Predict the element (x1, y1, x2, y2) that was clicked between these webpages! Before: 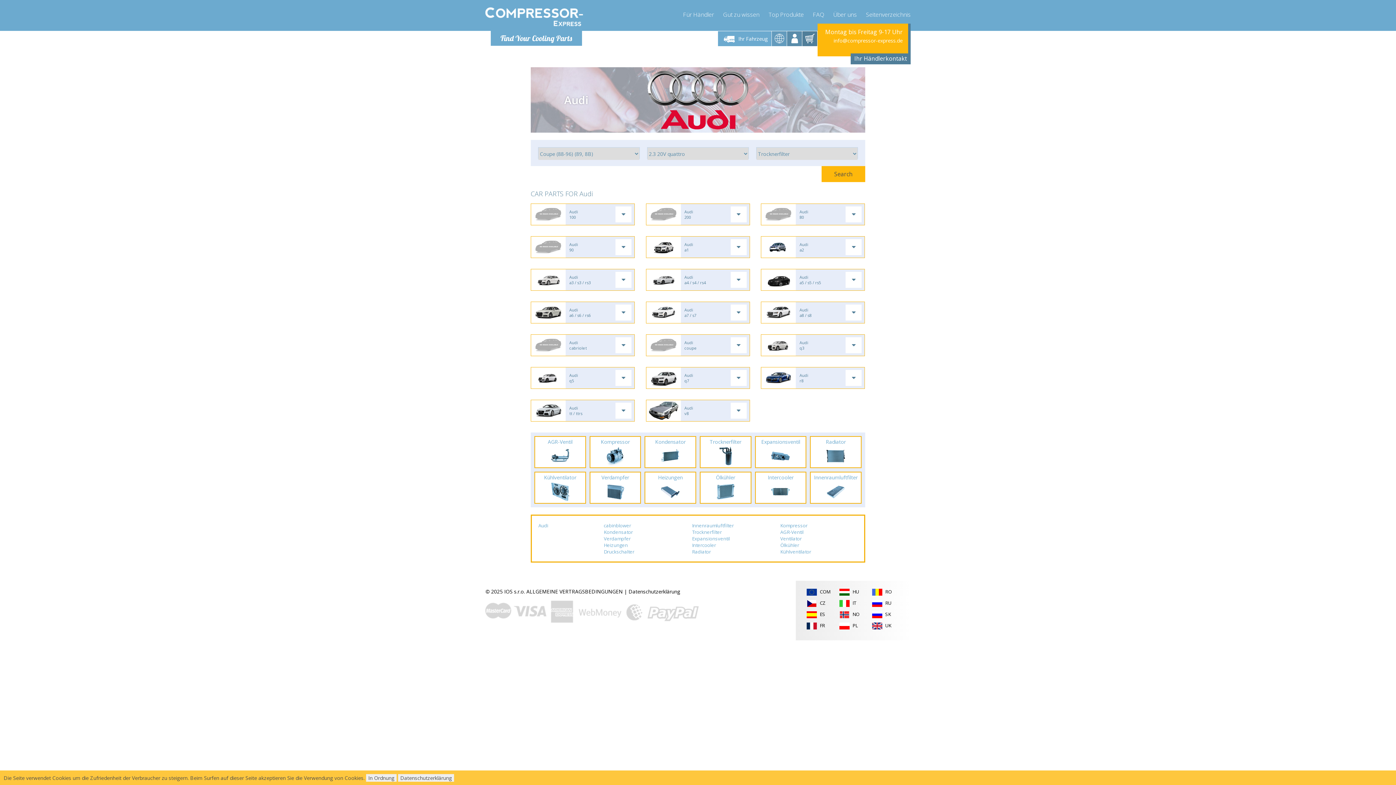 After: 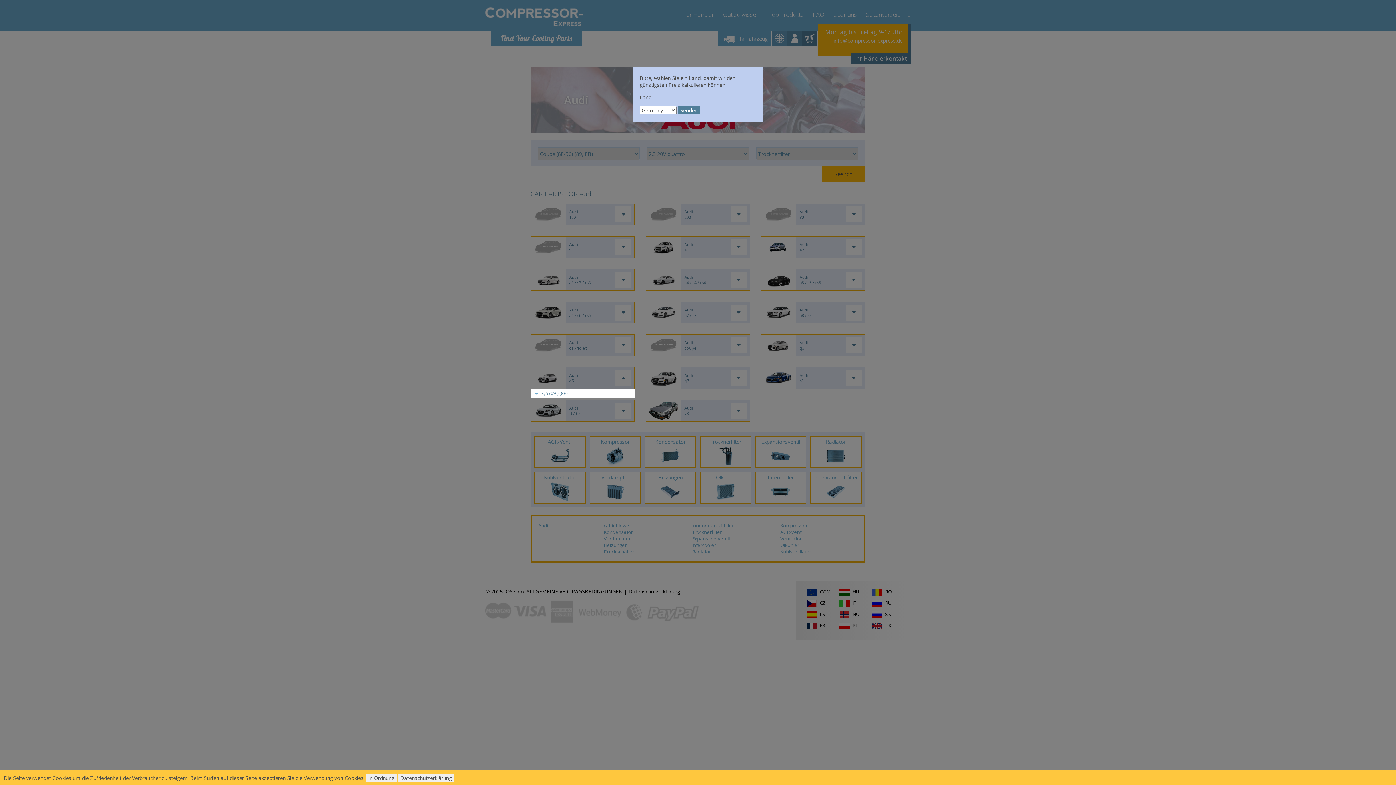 Action: label: Audi
q5 bbox: (530, 367, 634, 389)